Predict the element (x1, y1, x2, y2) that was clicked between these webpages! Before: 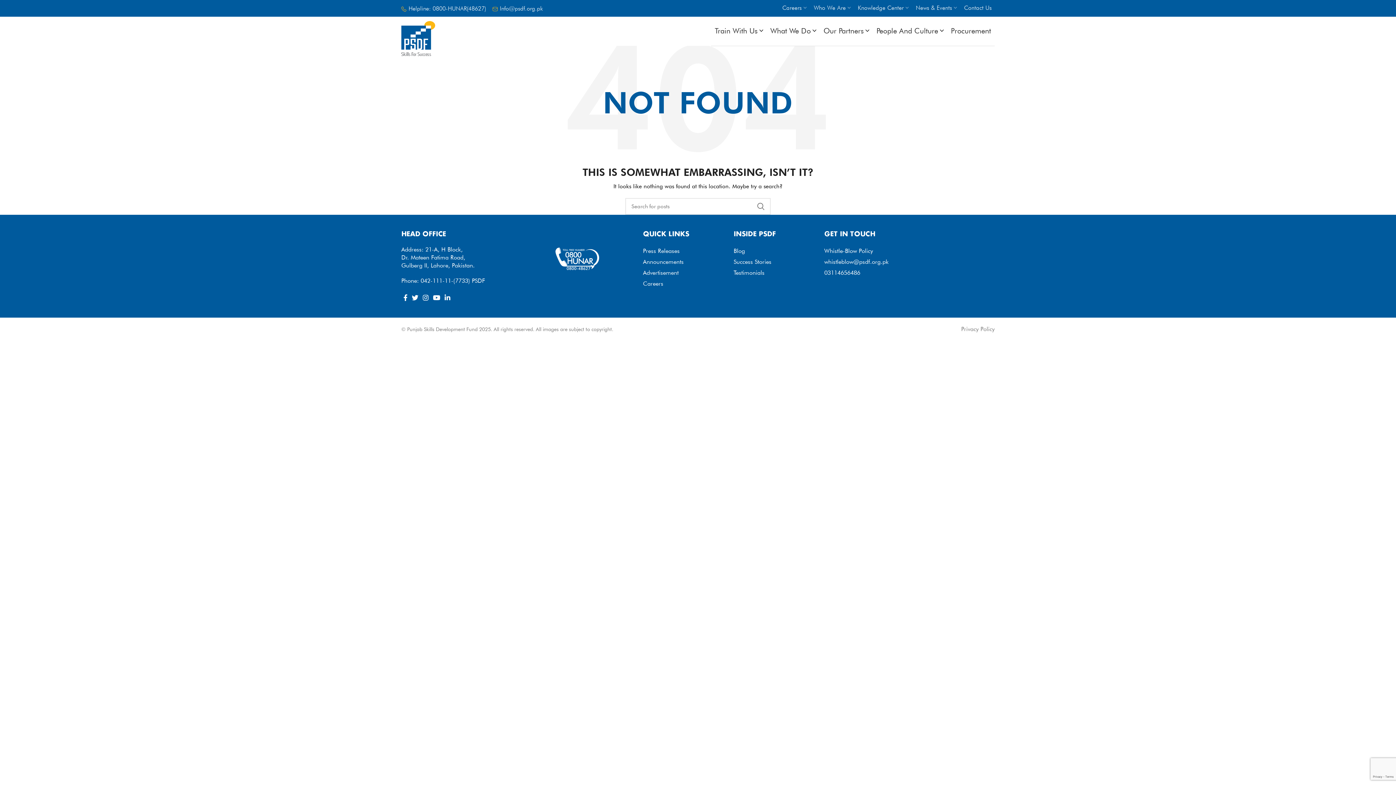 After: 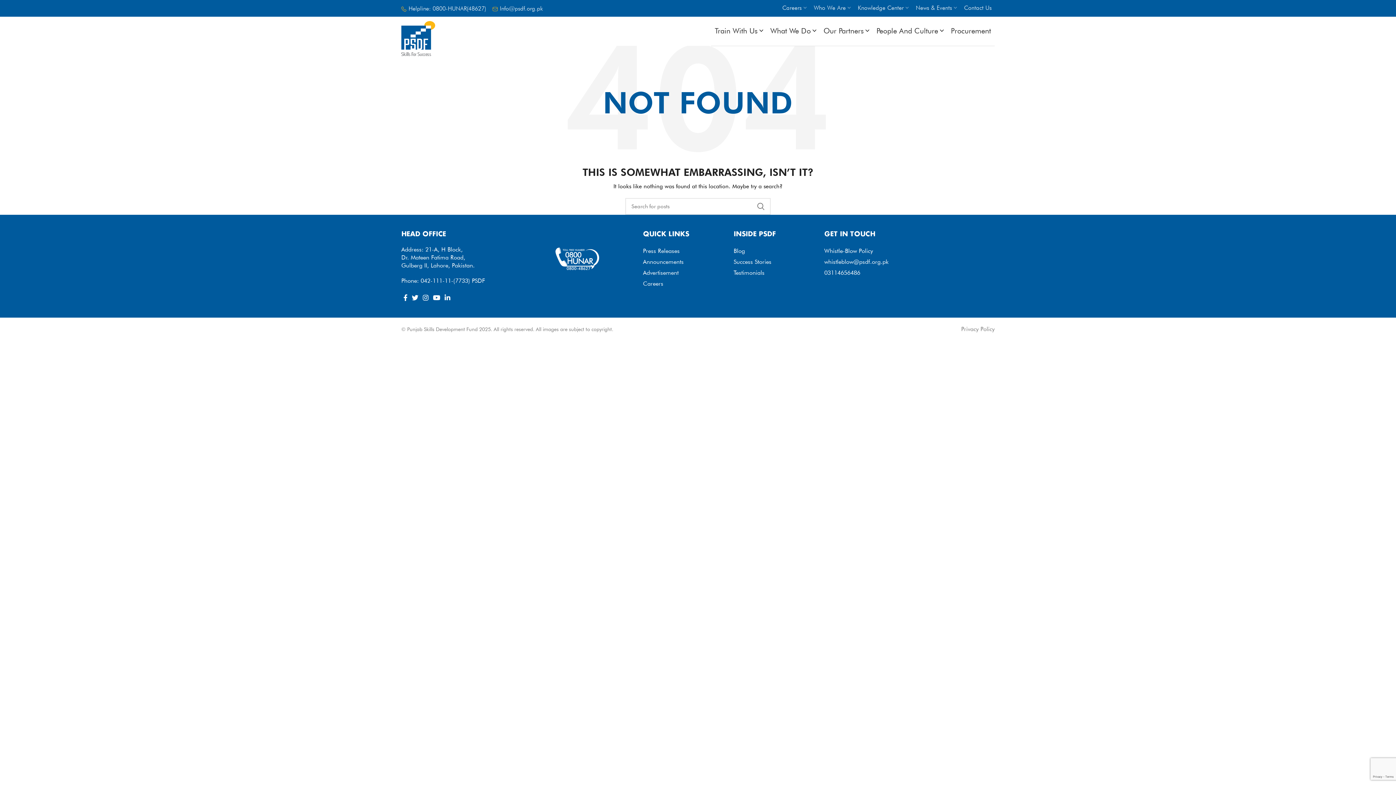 Action: label: whistleblow@psdf.org.pk bbox: (824, 258, 888, 267)